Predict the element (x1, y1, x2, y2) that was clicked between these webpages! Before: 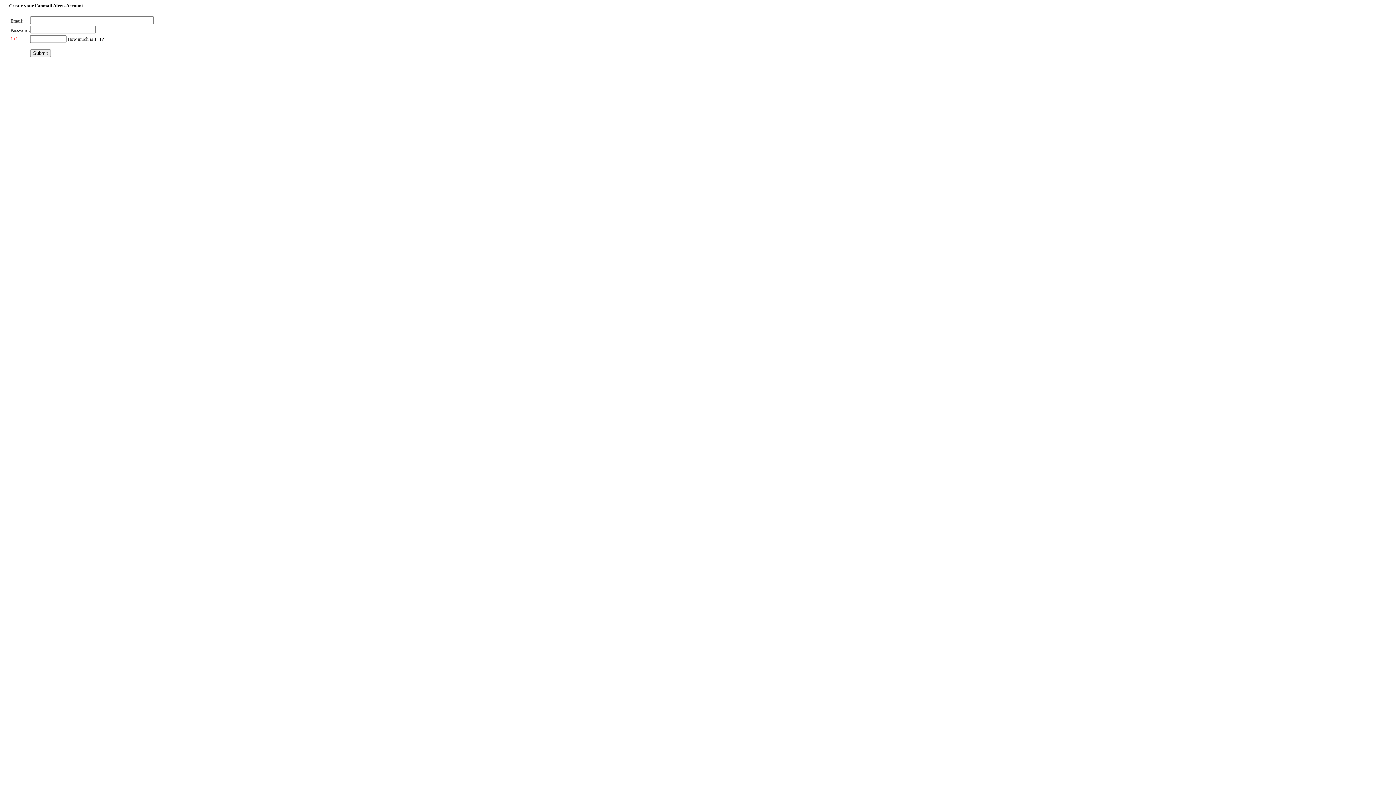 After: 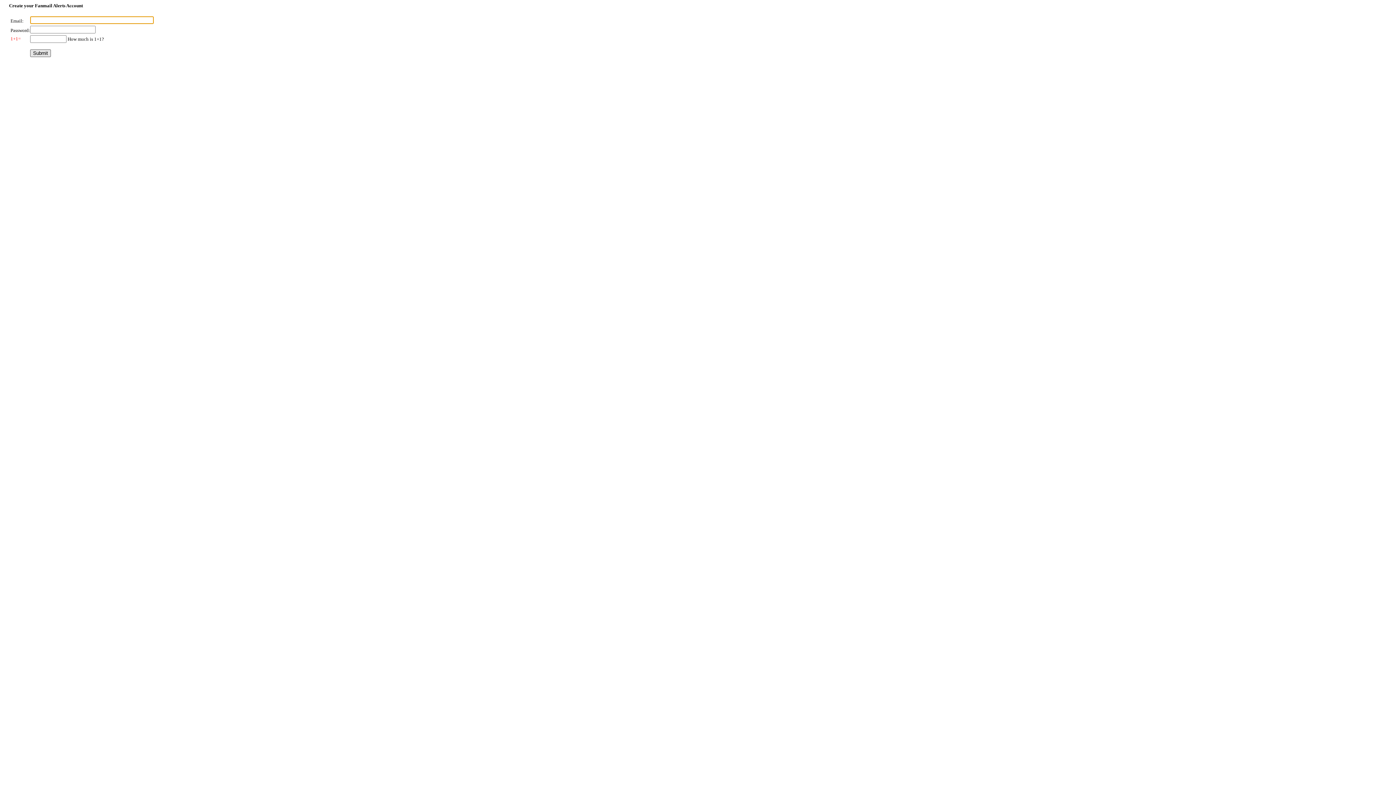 Action: bbox: (30, 49, 50, 57) label: Submit